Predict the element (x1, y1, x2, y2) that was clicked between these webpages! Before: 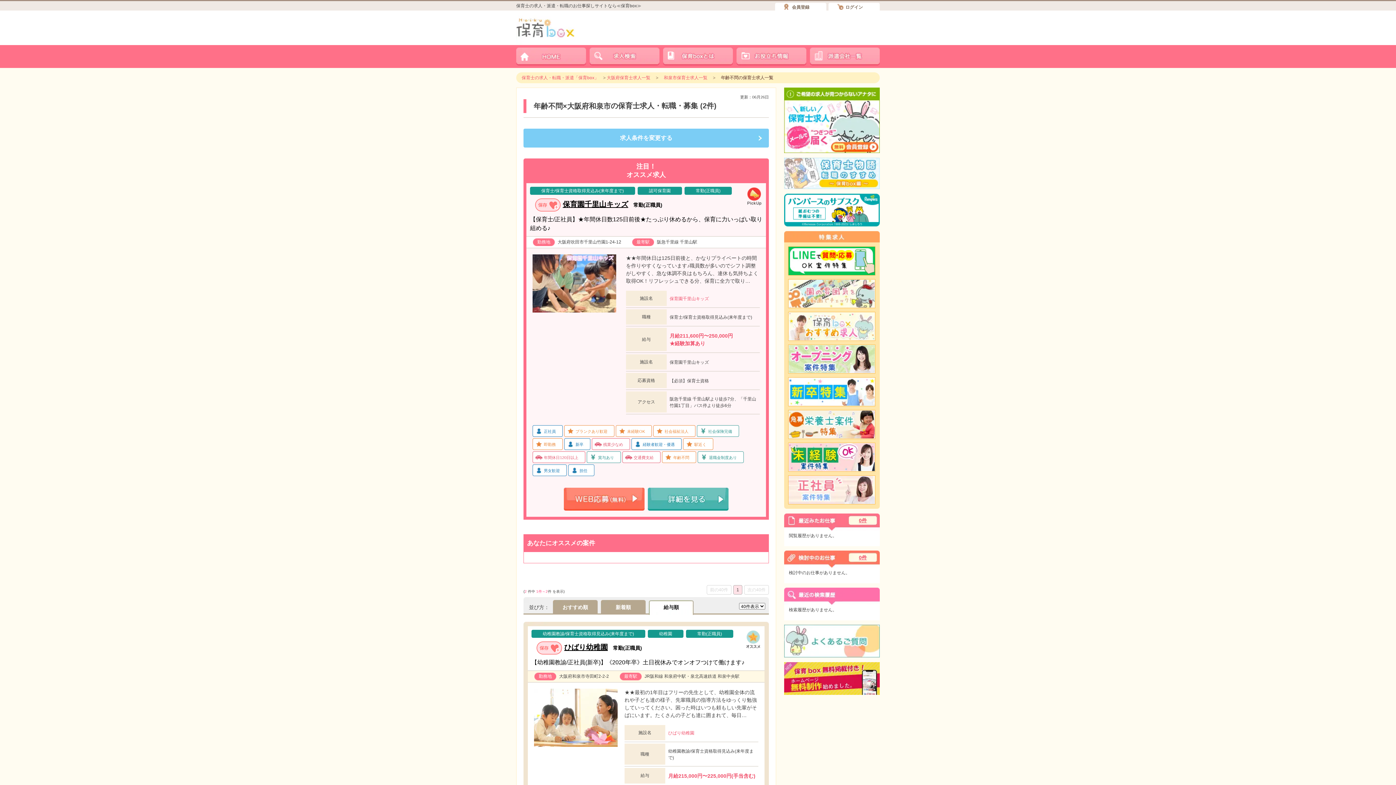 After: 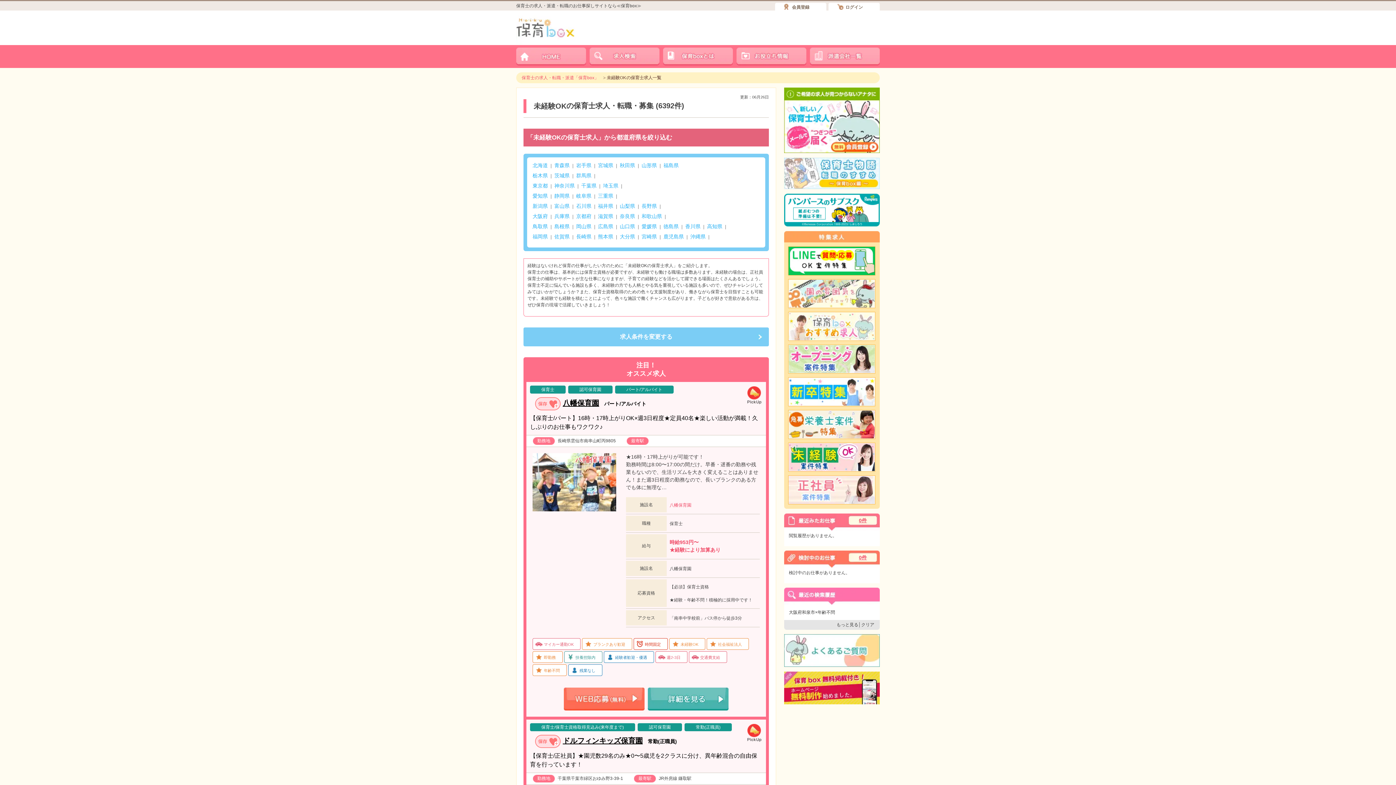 Action: bbox: (788, 440, 875, 445)